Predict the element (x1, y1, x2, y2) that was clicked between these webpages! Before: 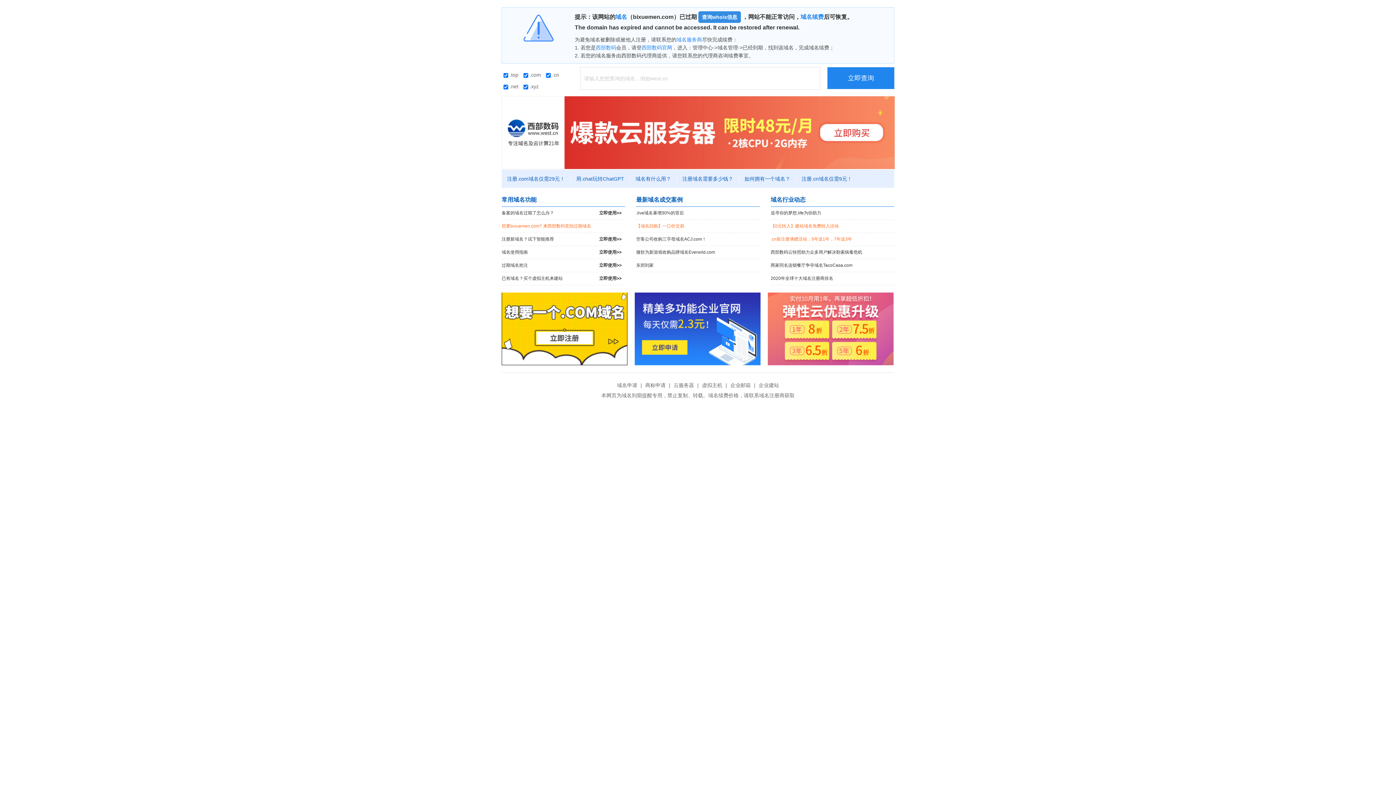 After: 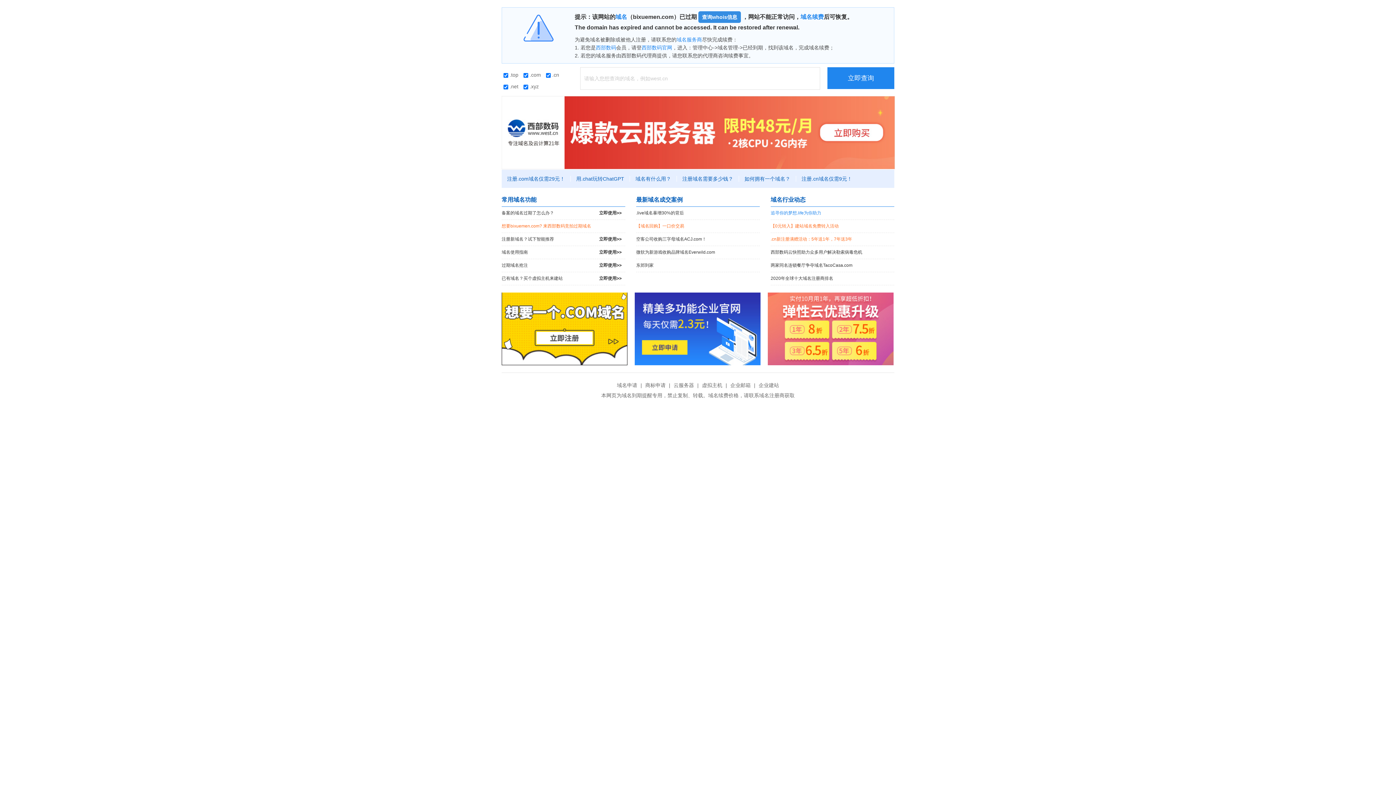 Action: bbox: (770, 206, 894, 219) label: 追寻你的梦想.life为你助力